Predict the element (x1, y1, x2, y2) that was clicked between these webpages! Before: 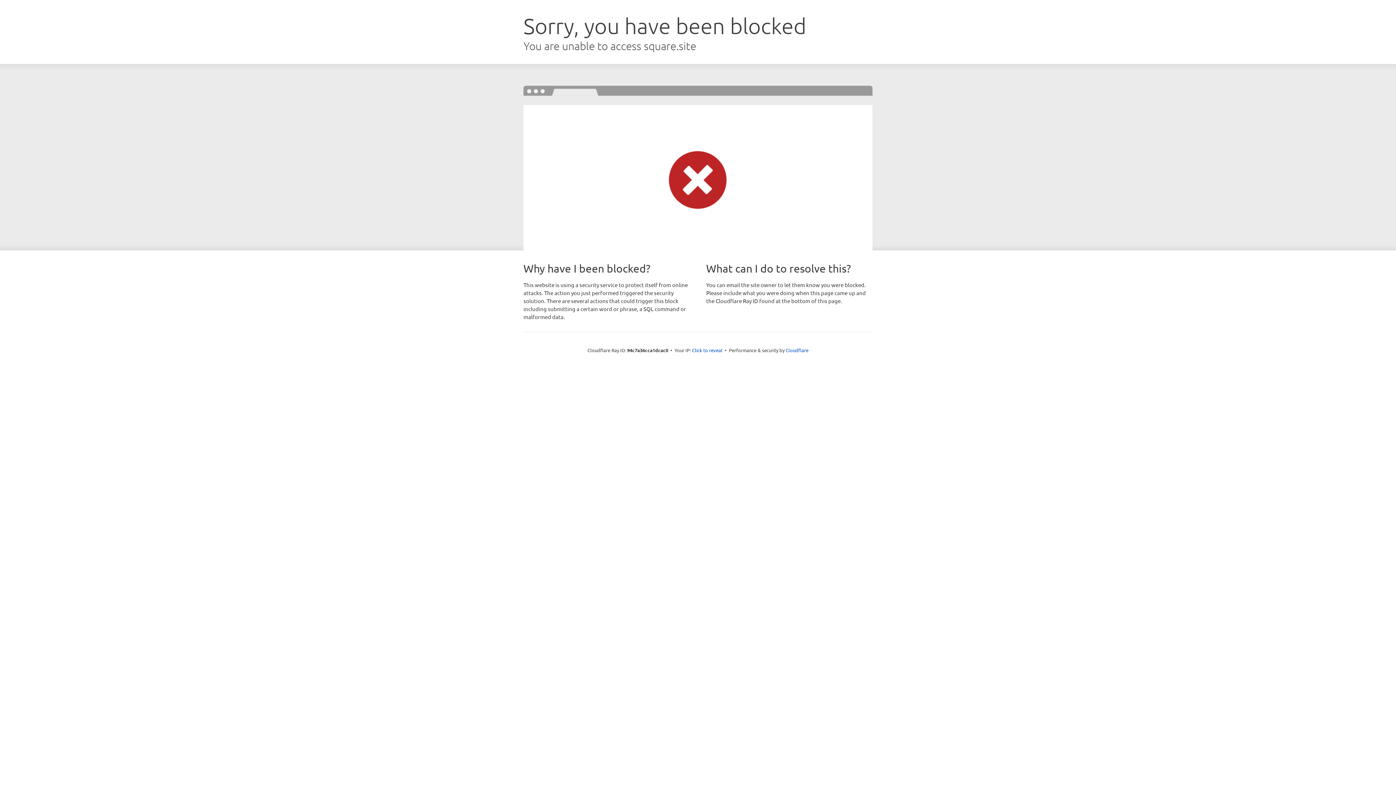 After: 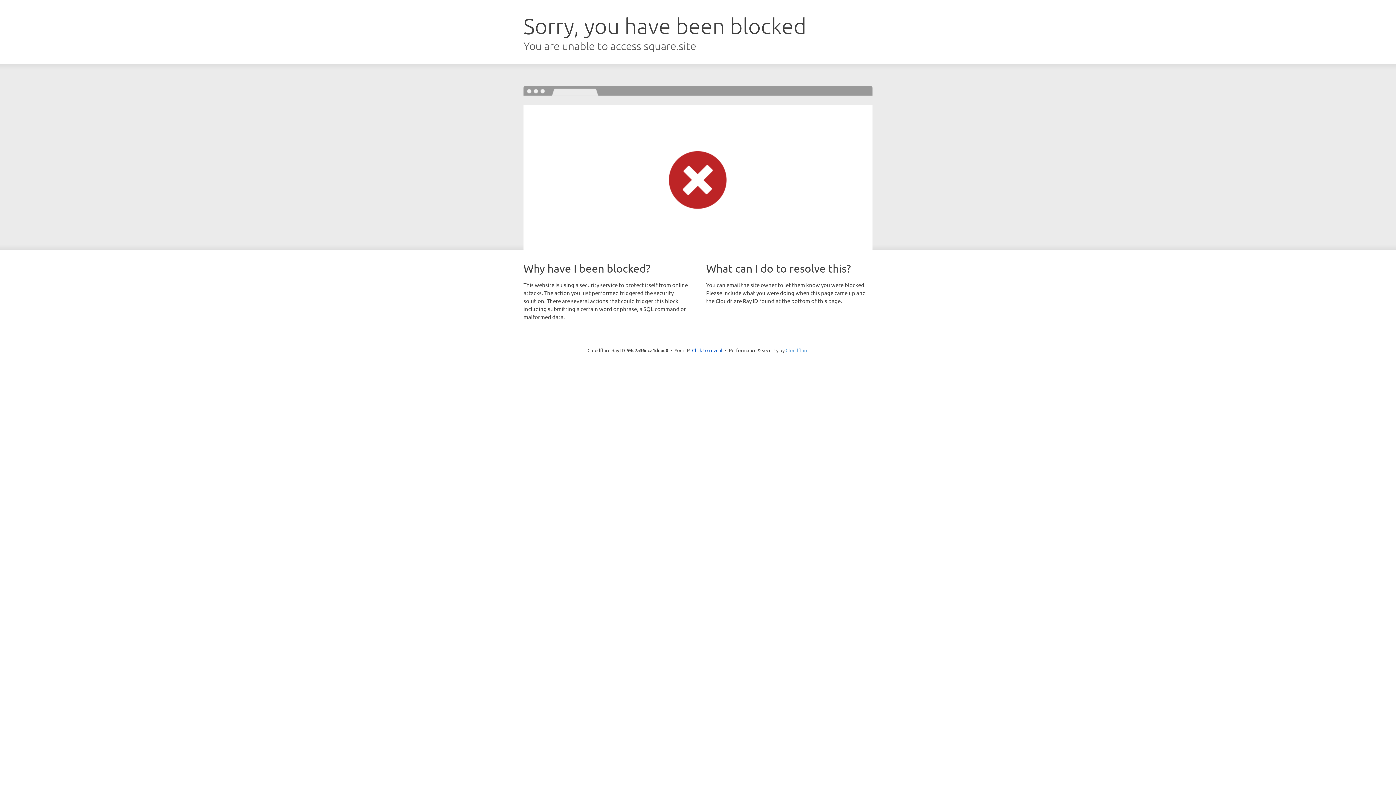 Action: label: Cloudflare bbox: (785, 347, 808, 353)